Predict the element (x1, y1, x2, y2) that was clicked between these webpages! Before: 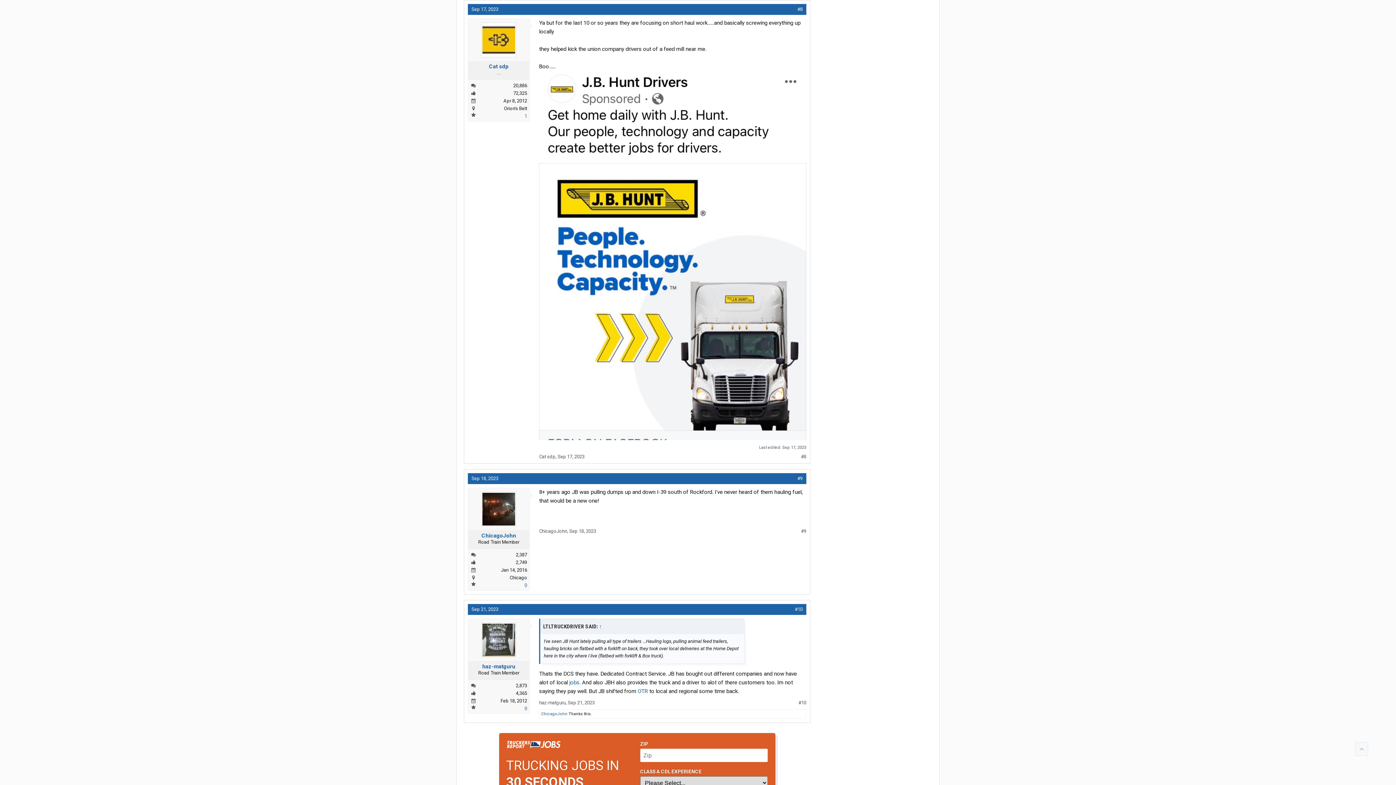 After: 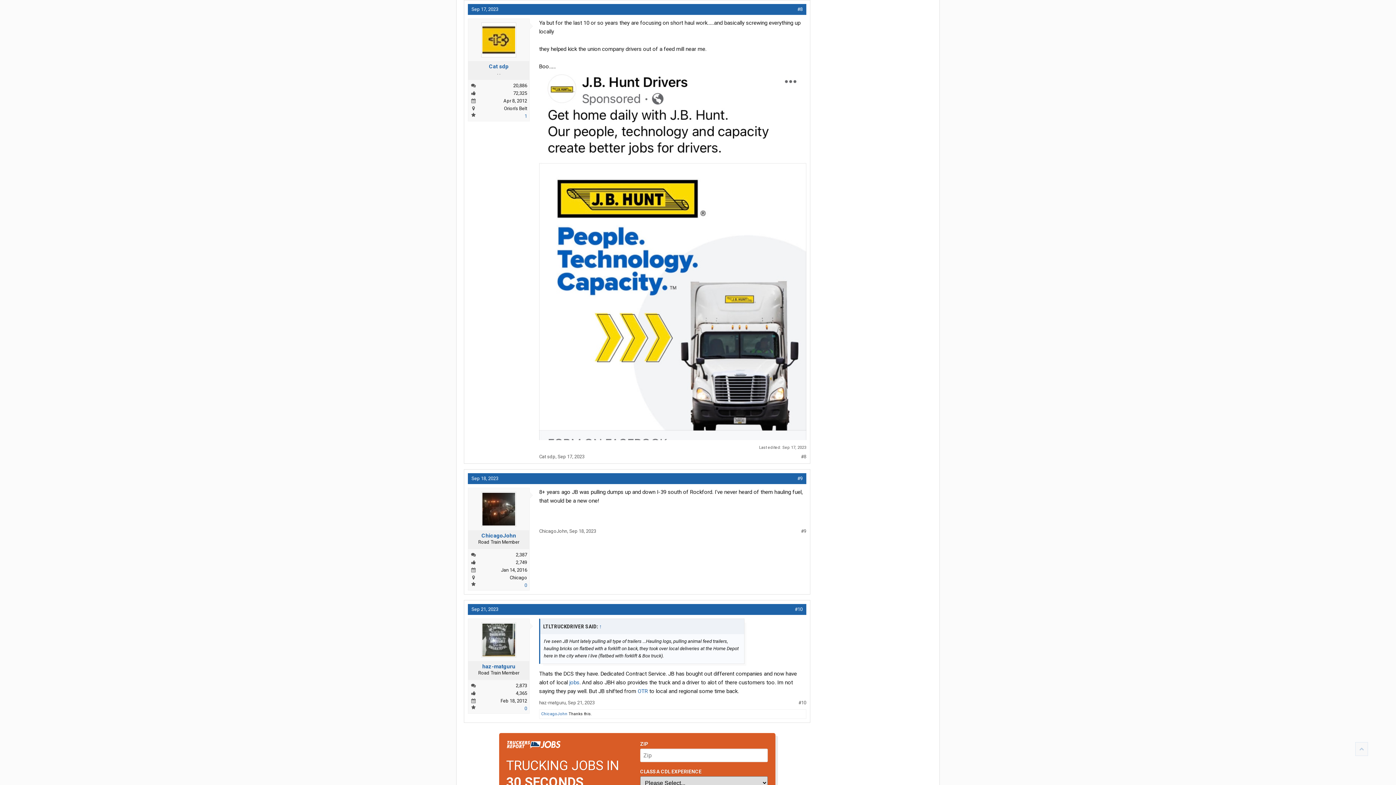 Action: bbox: (470, 63, 527, 70) label: Cat sdp